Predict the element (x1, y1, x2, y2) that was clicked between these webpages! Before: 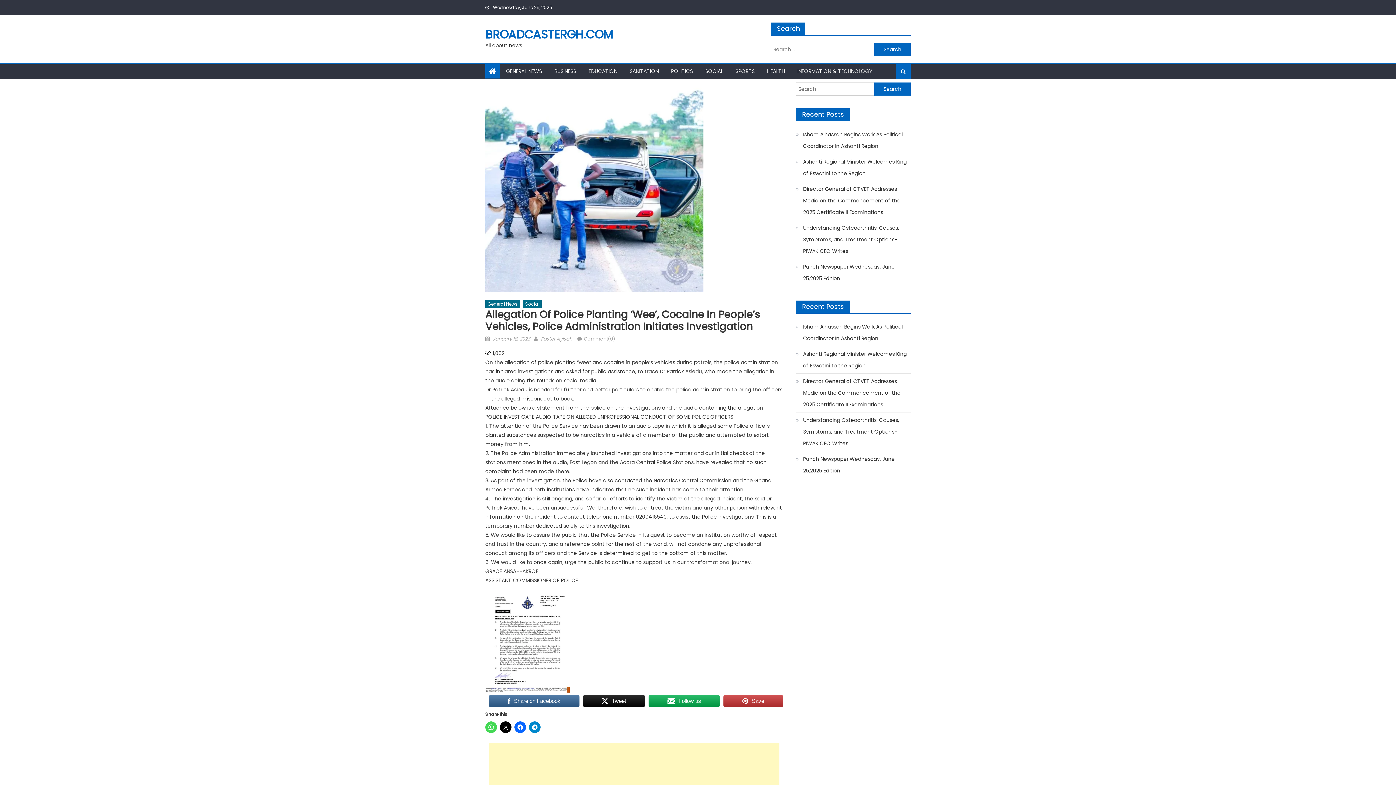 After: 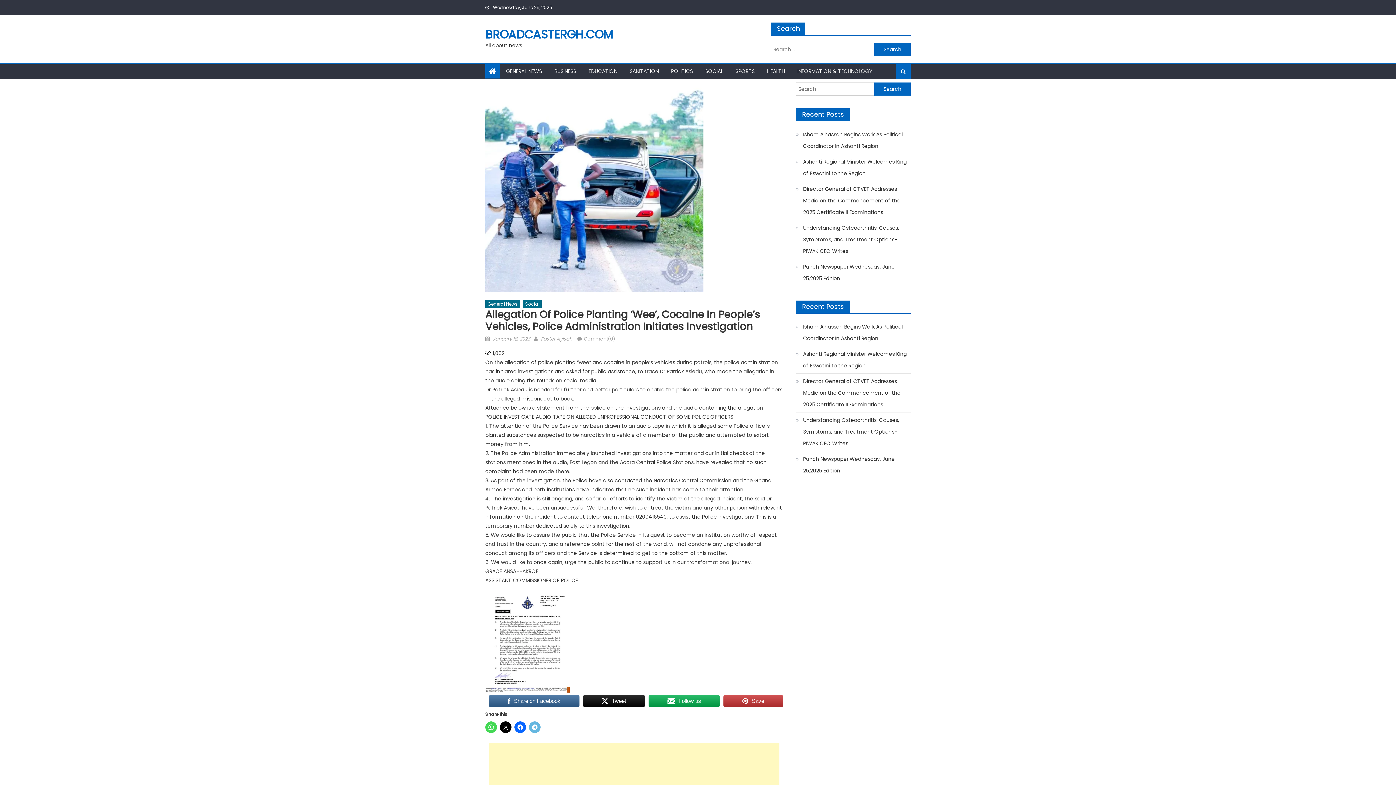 Action: bbox: (529, 721, 540, 733)